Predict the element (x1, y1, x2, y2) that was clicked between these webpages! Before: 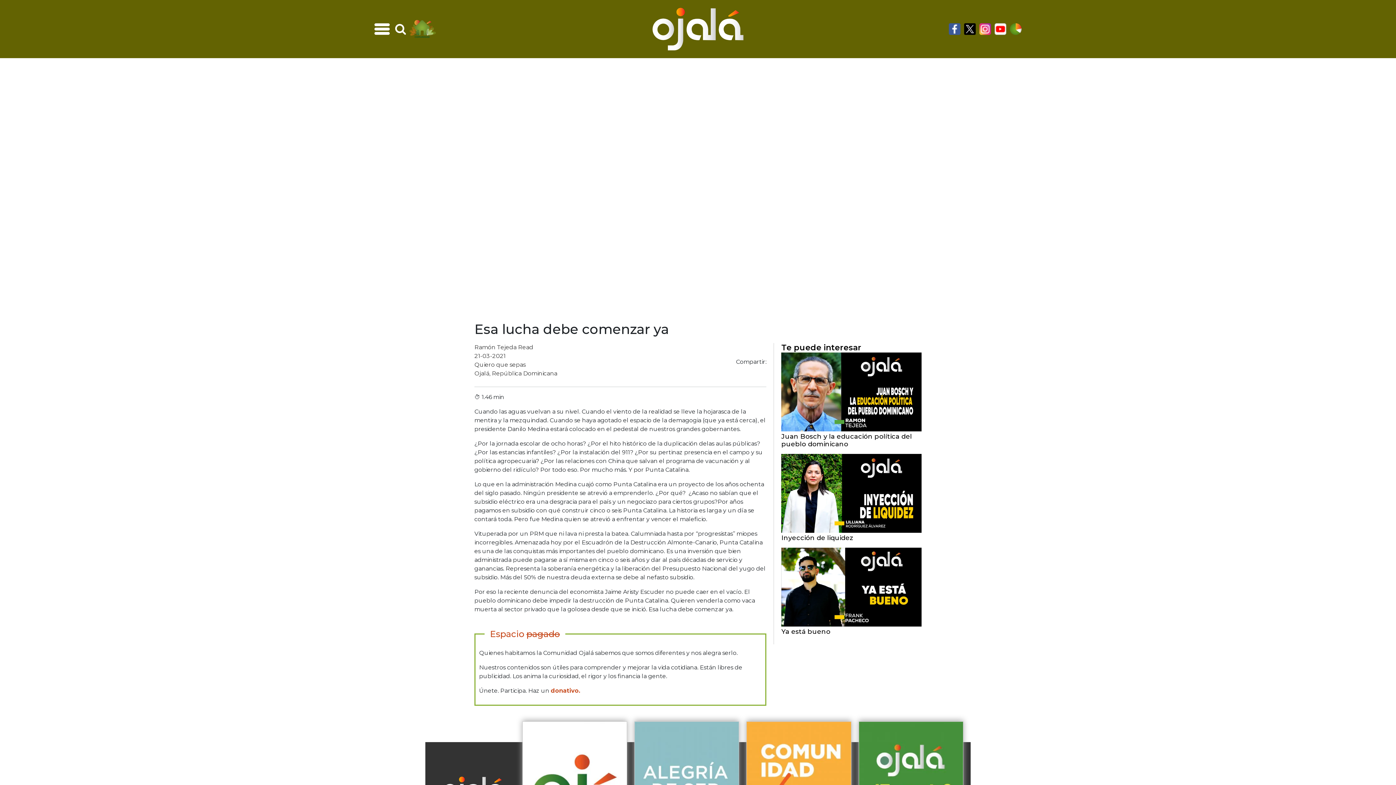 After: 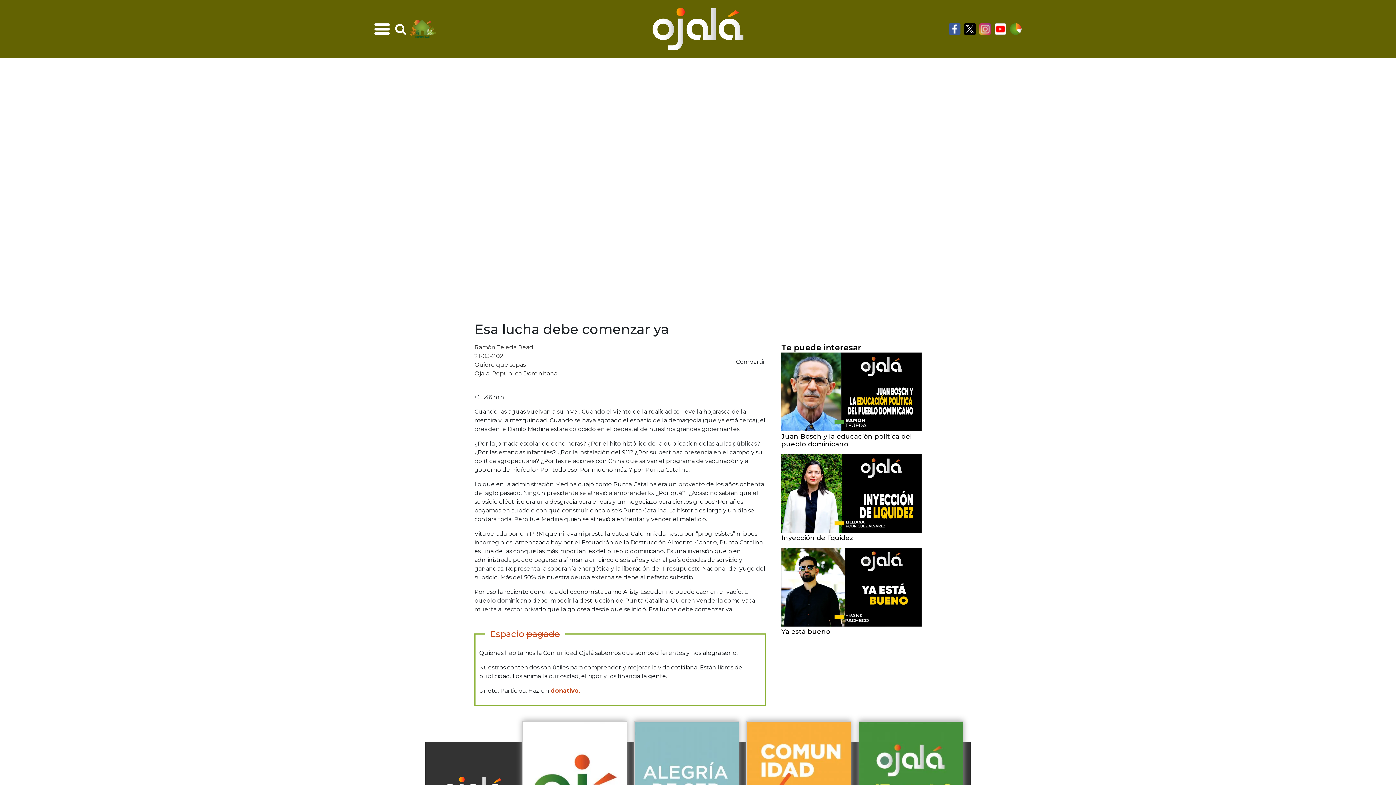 Action: bbox: (979, 23, 991, 34) label: instagram icon